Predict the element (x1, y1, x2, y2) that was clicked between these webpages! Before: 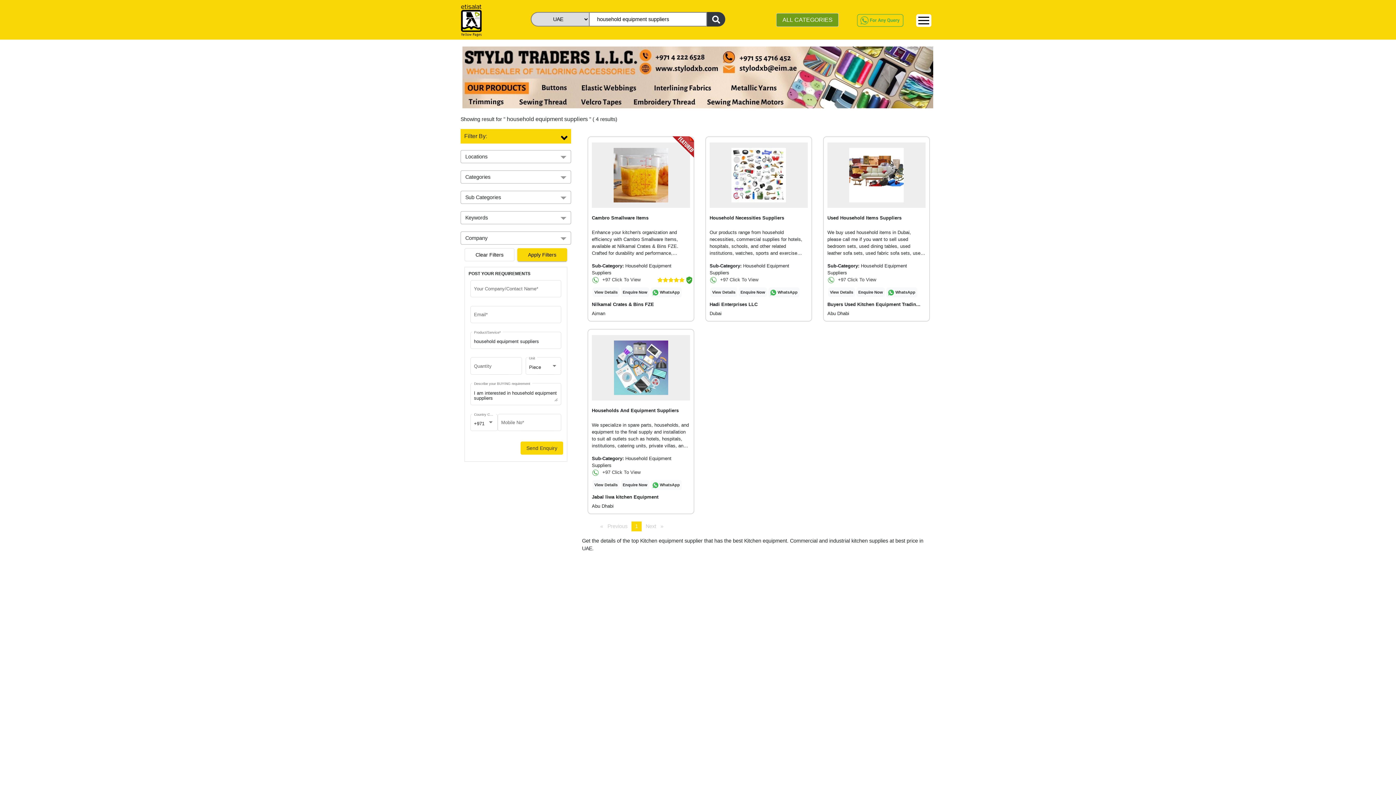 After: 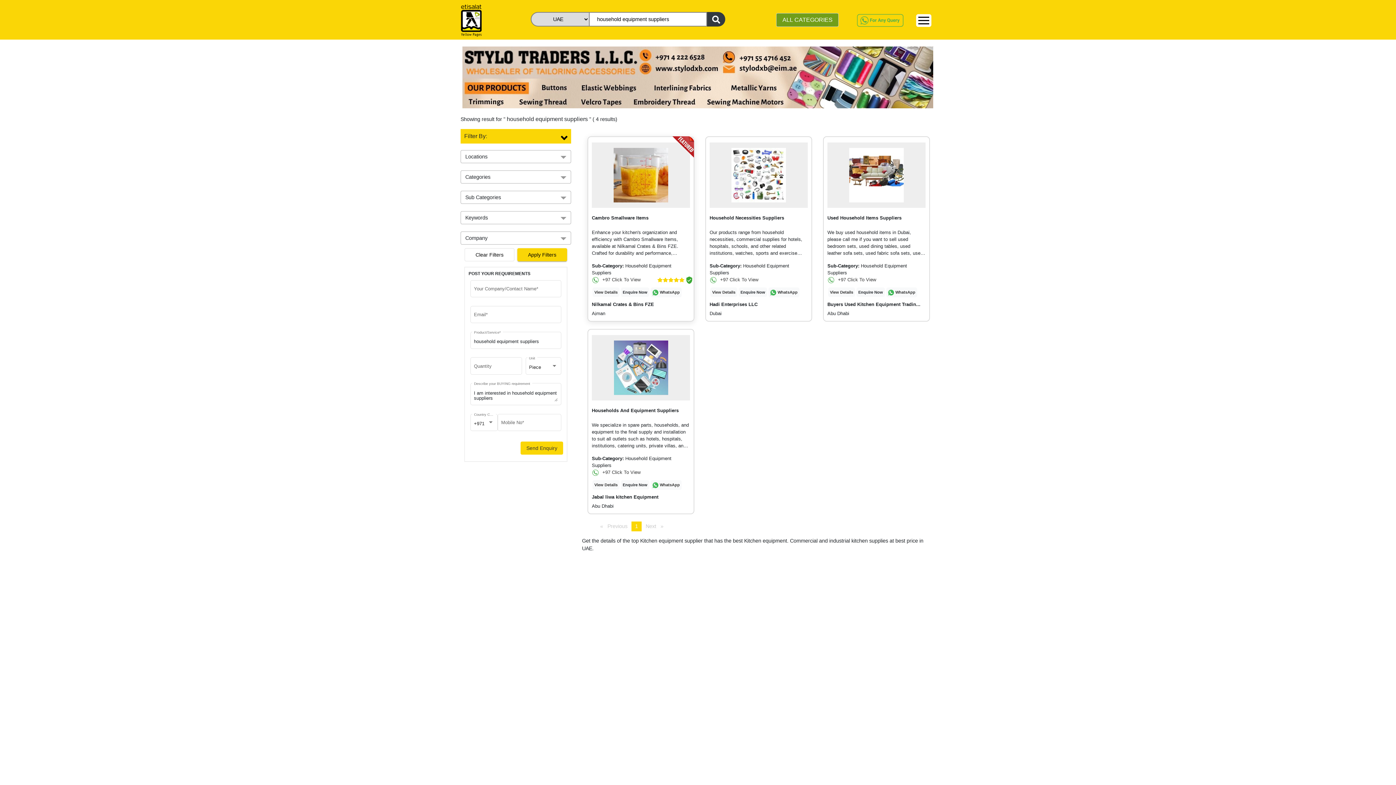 Action: label: Cambro Smallware Items bbox: (592, 211, 690, 220)